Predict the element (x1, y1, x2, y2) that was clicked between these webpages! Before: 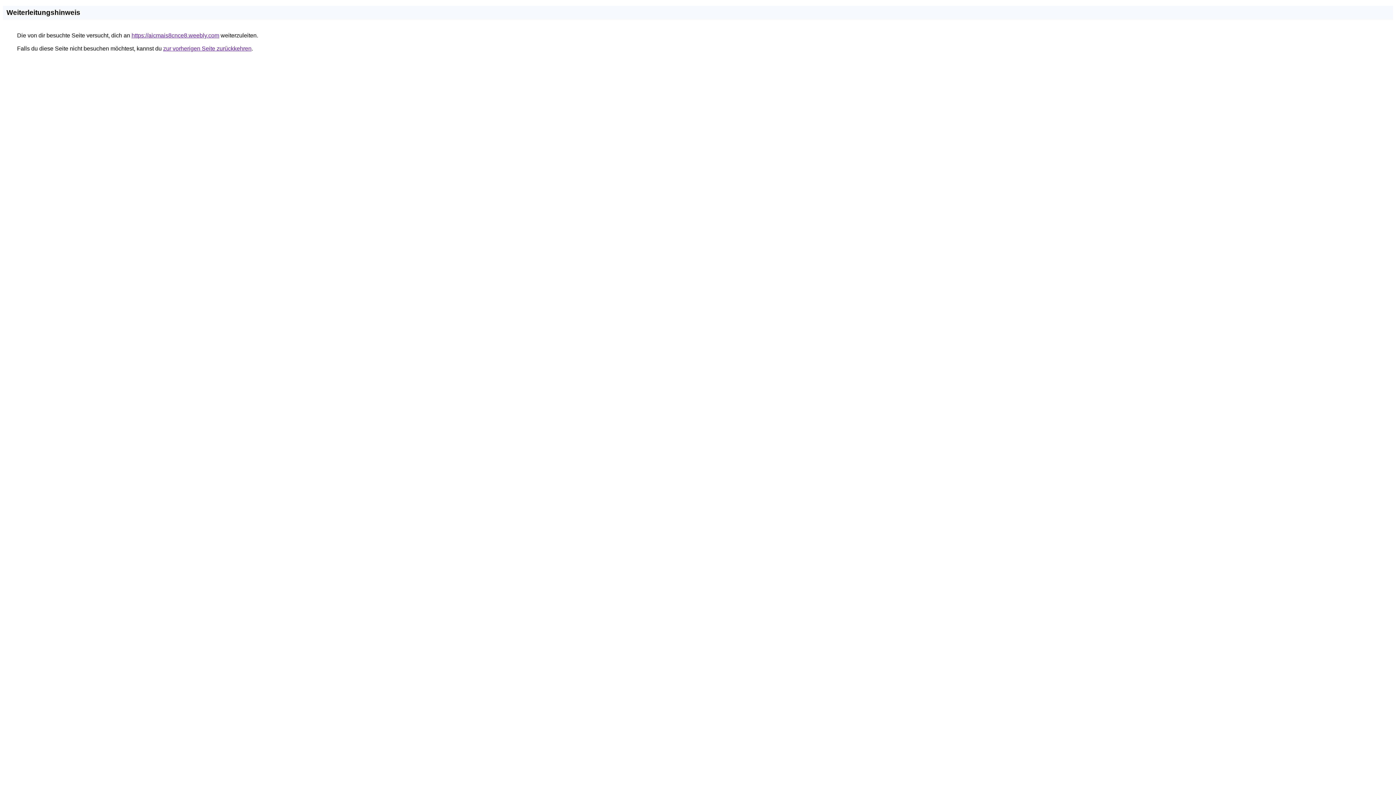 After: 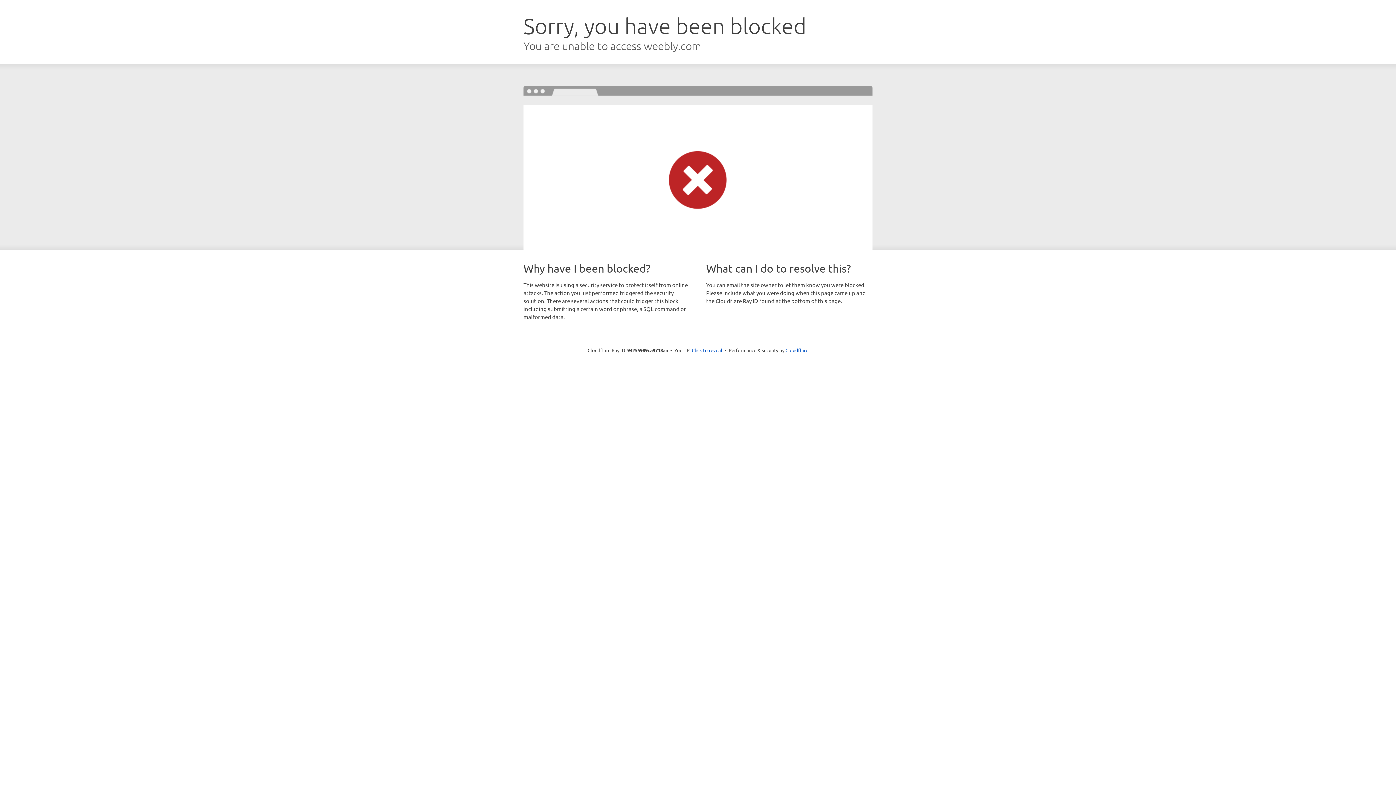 Action: label: https://aicmais8cnce8.weebly.com bbox: (131, 32, 219, 38)